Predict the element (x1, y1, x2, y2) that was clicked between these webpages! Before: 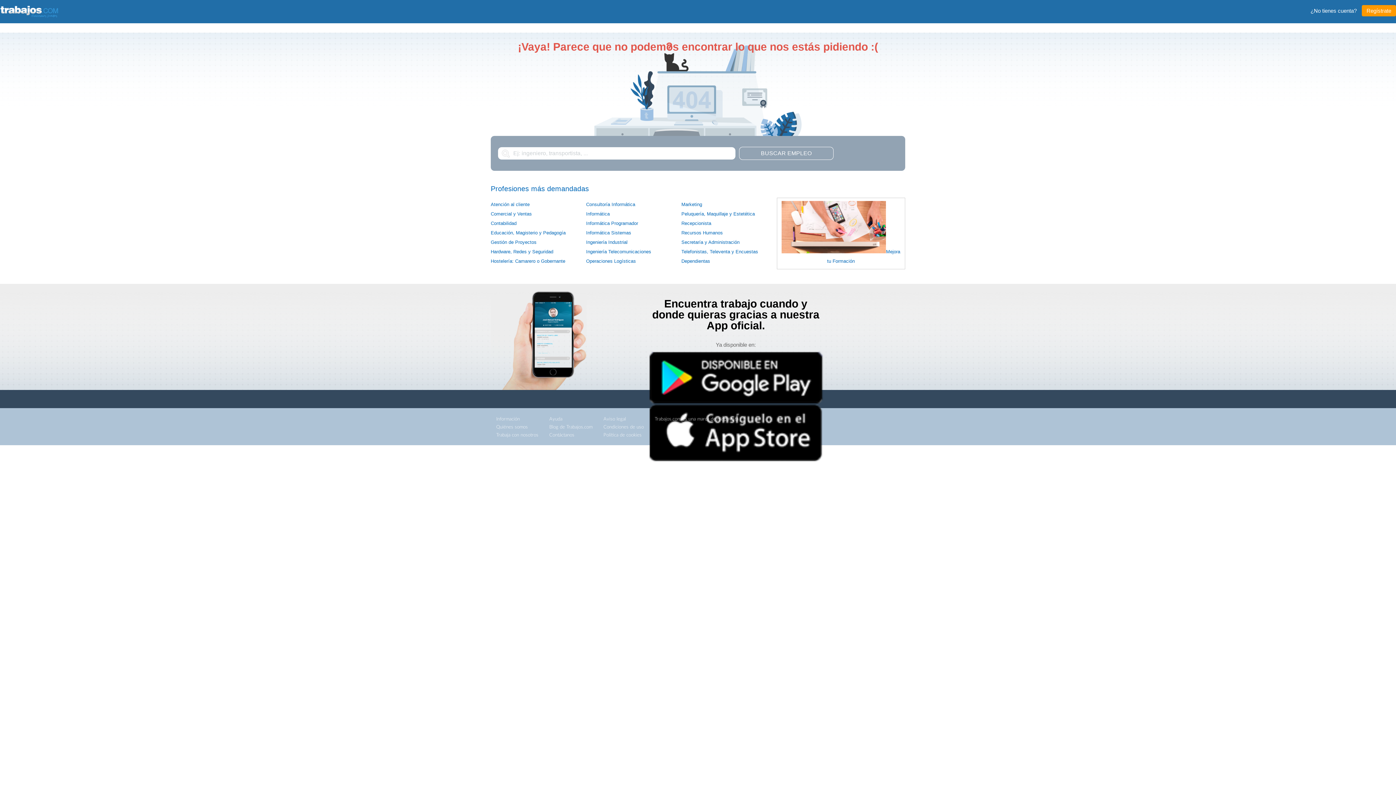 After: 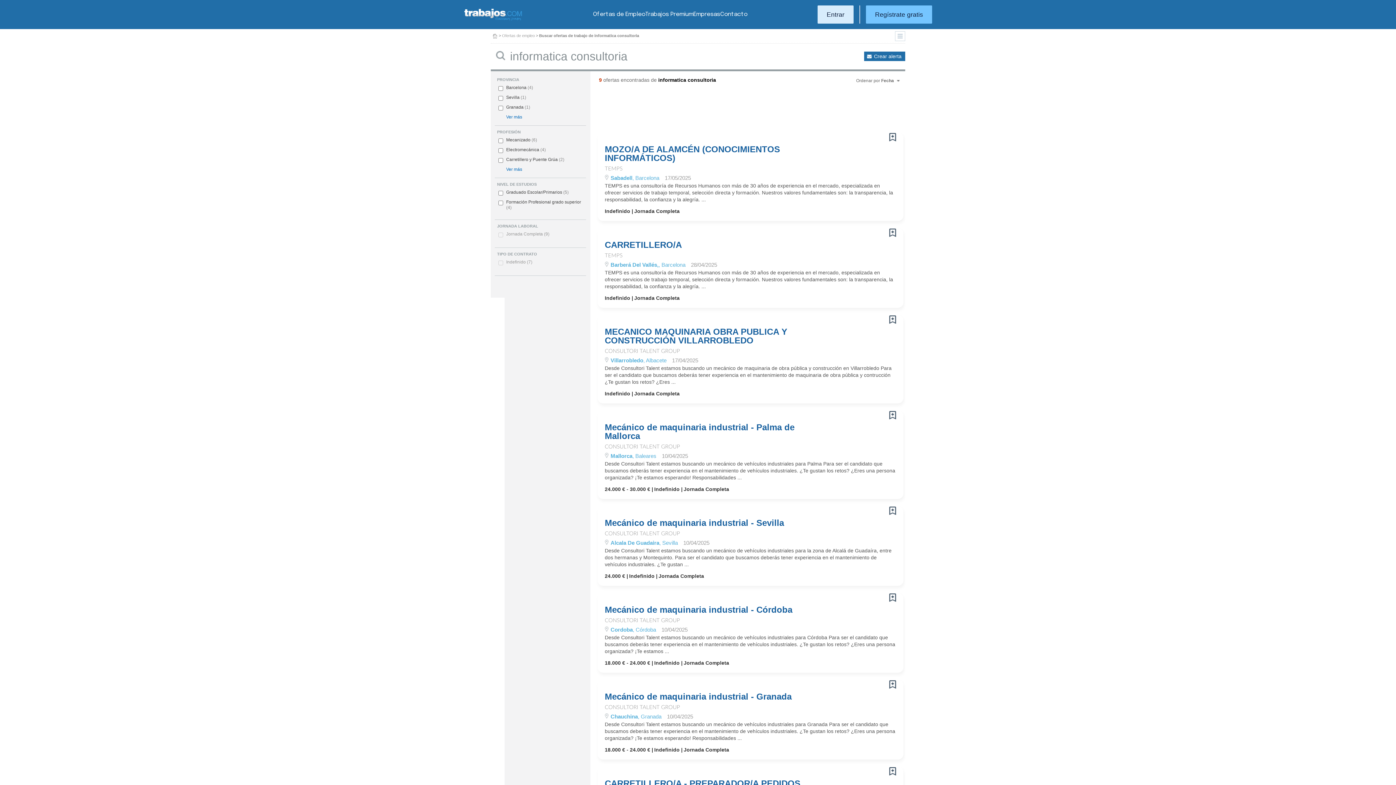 Action: bbox: (586, 201, 635, 207) label: Consultoría Informática